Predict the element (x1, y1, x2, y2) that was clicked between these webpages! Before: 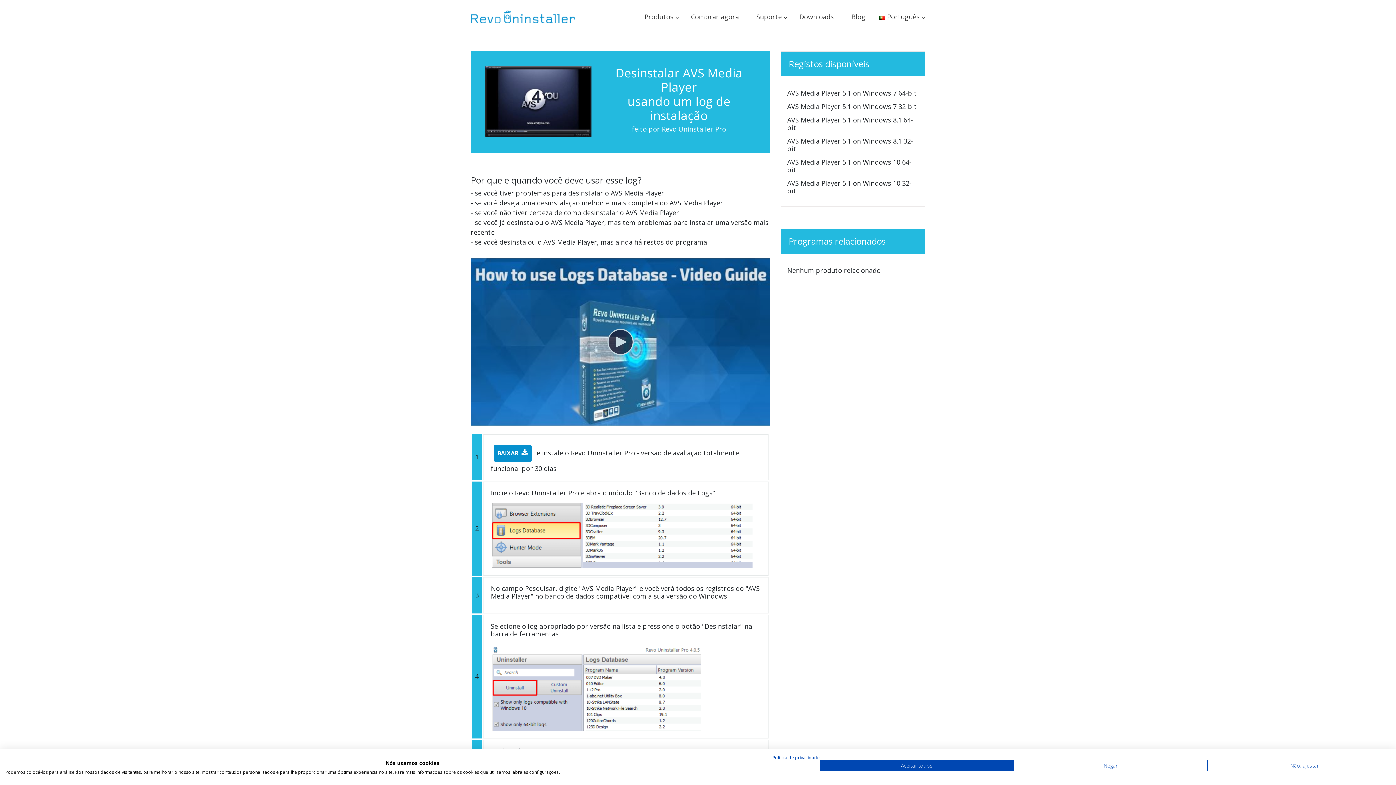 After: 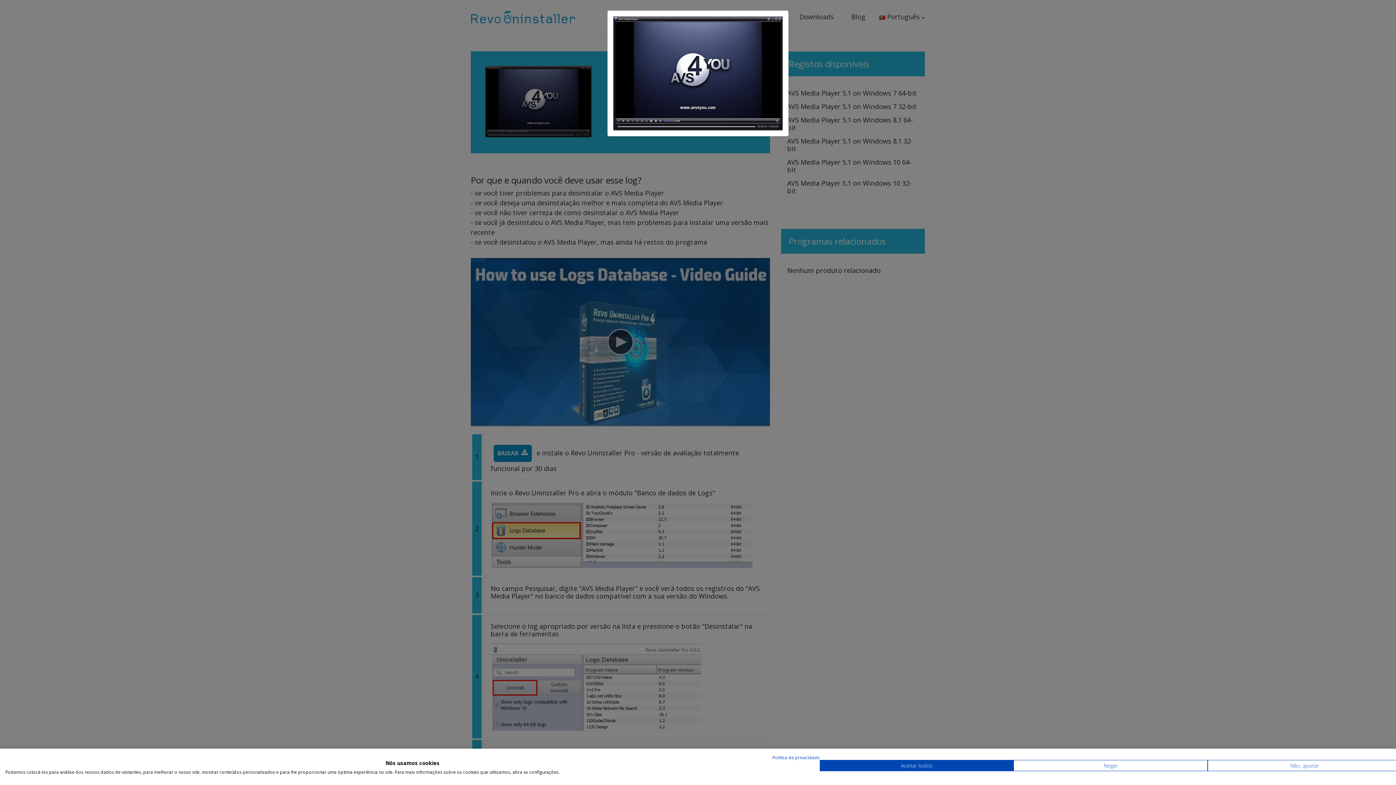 Action: bbox: (485, 97, 591, 105)